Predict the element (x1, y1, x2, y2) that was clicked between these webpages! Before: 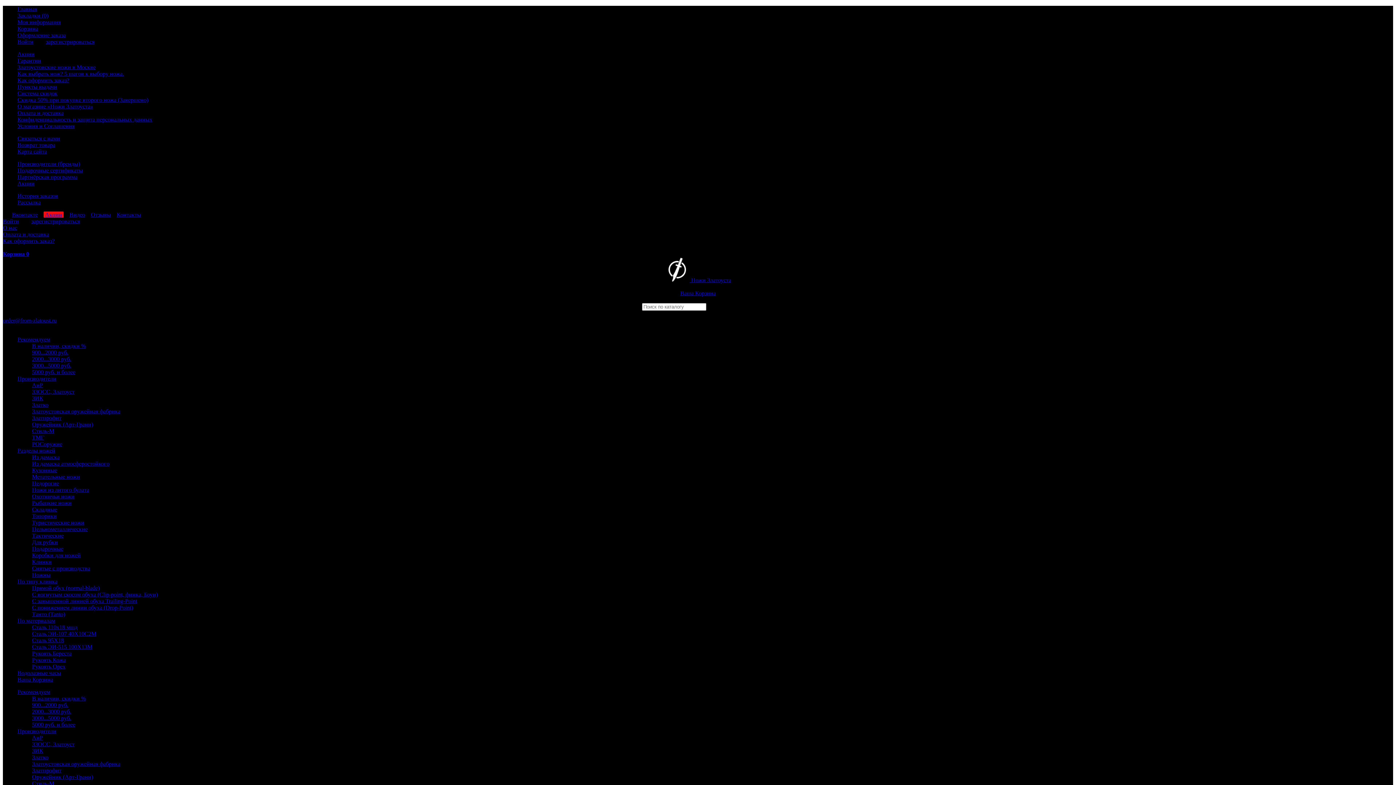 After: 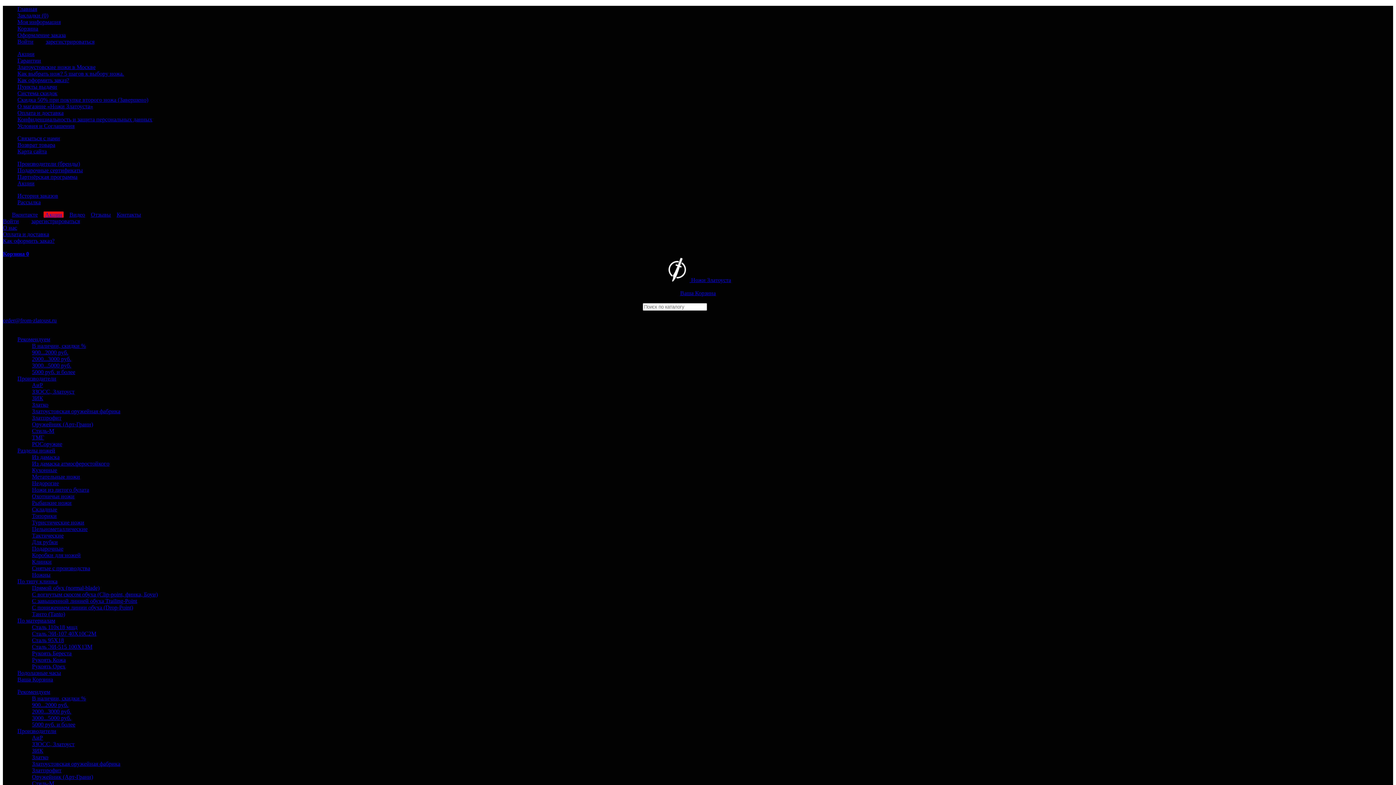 Action: label: Сталь ЭИ-107 40Х10С2М bbox: (32, 630, 96, 637)